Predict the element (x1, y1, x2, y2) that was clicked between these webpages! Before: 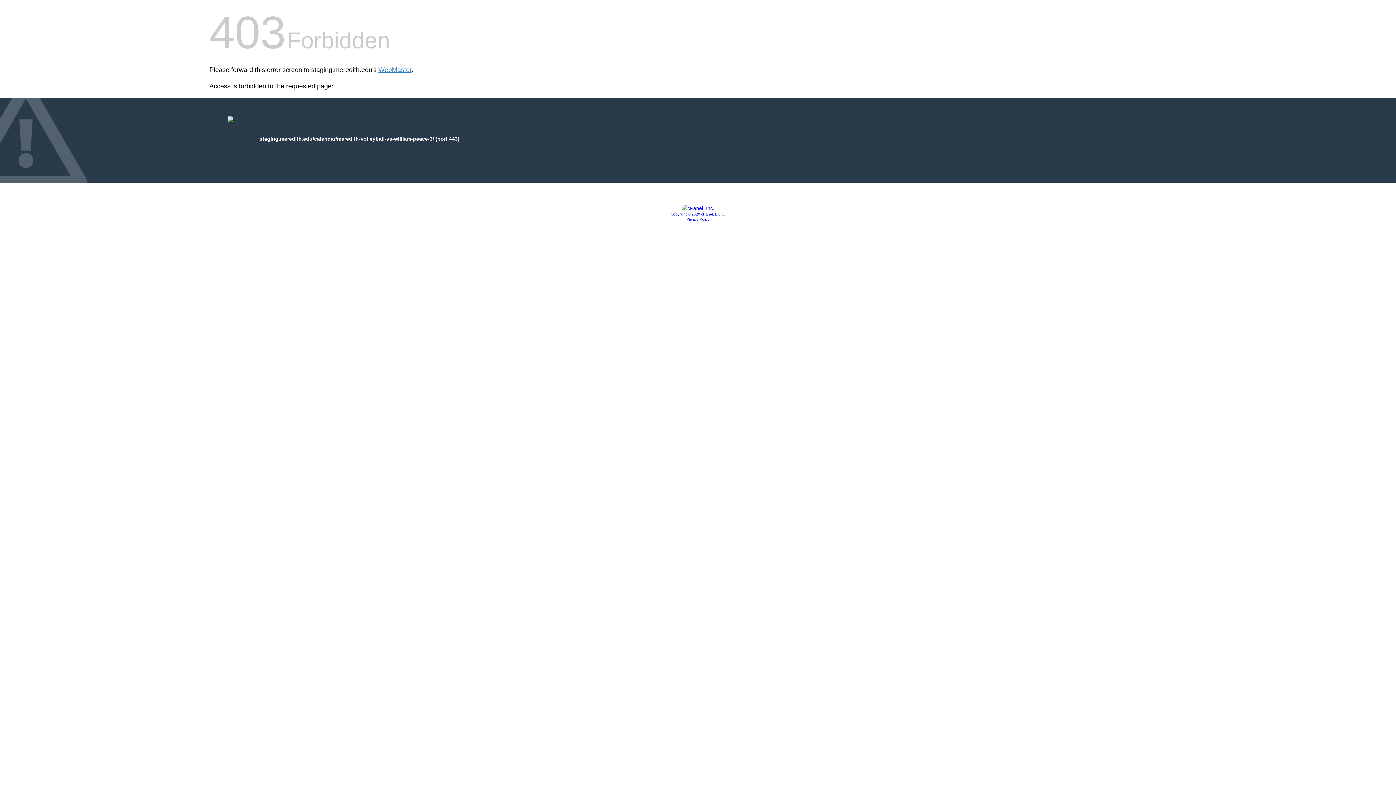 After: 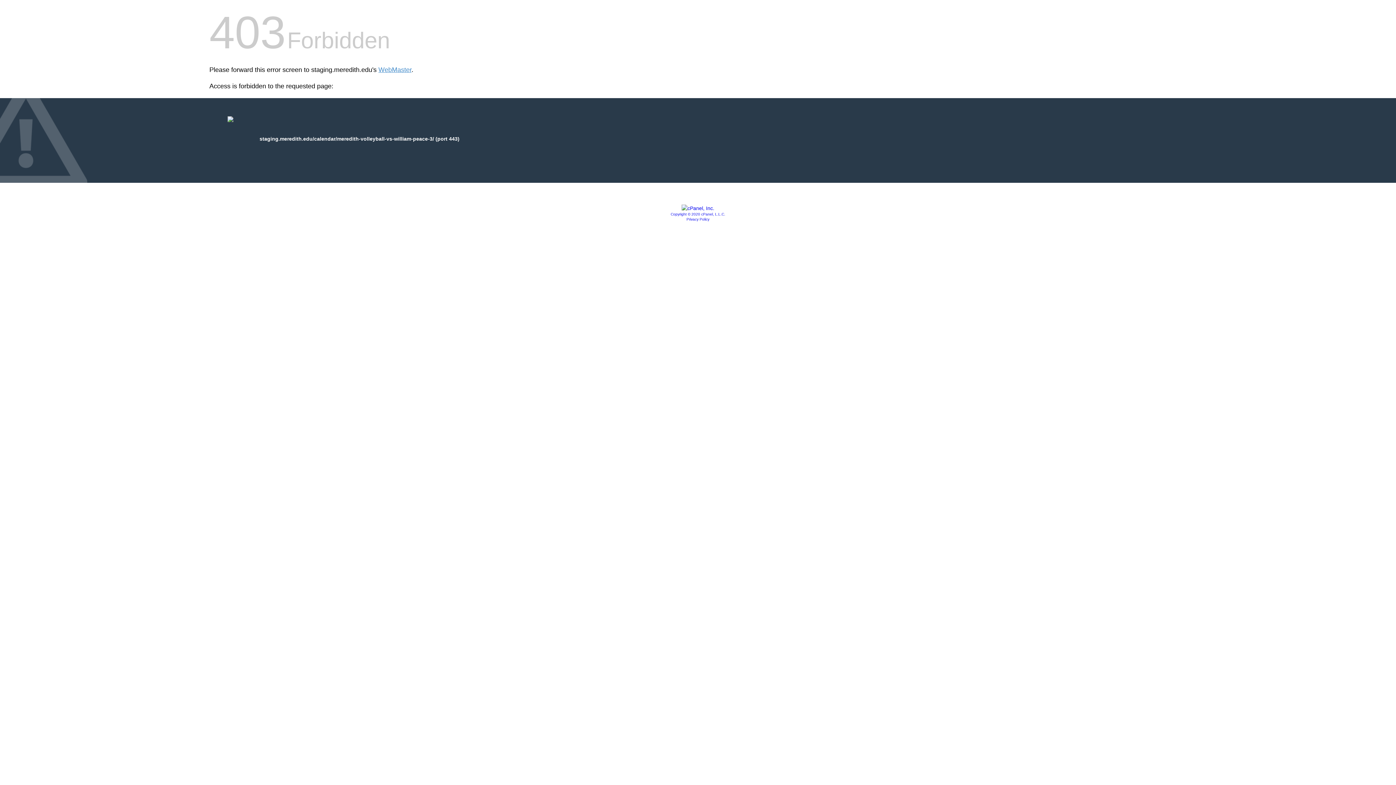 Action: label: Copyright © 2020 cPanel, L.L.C. bbox: (670, 212, 725, 216)